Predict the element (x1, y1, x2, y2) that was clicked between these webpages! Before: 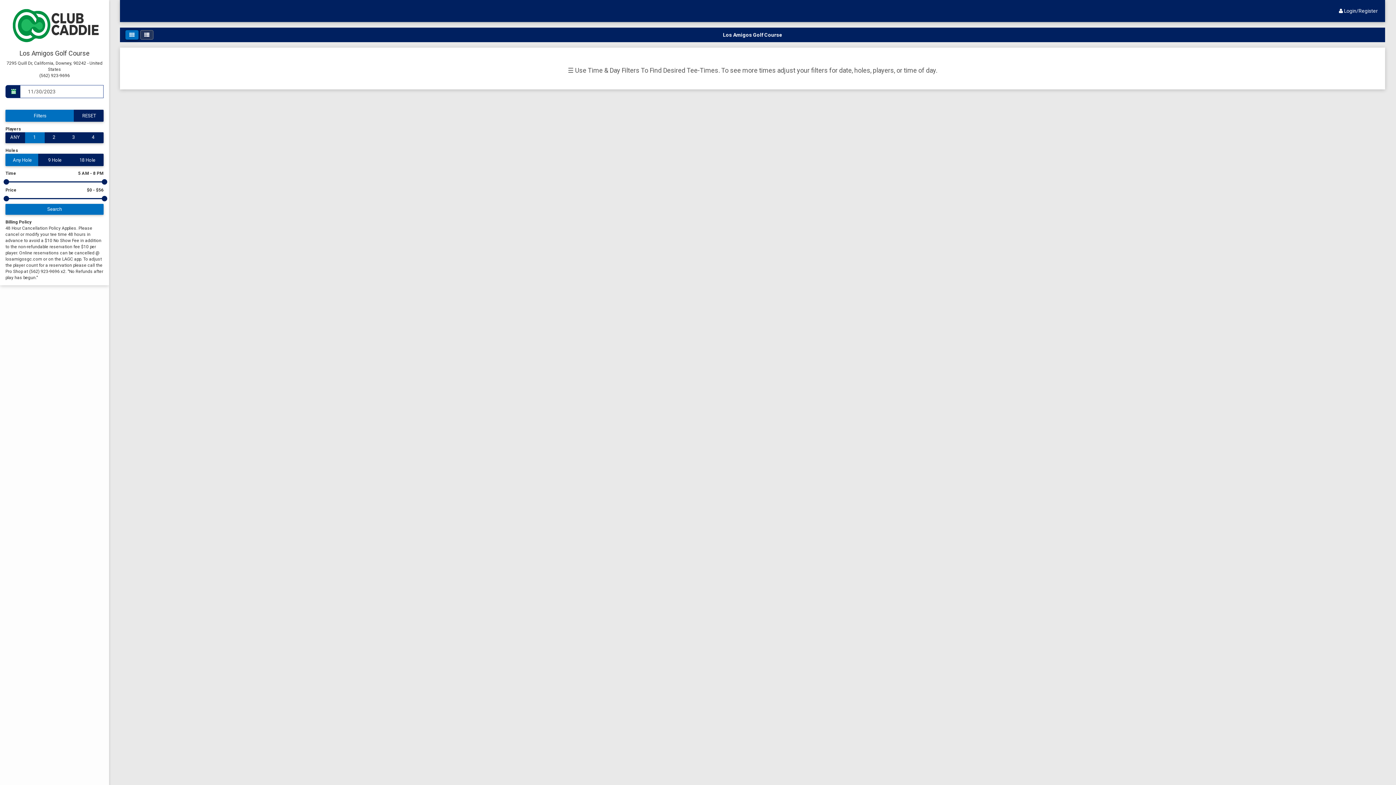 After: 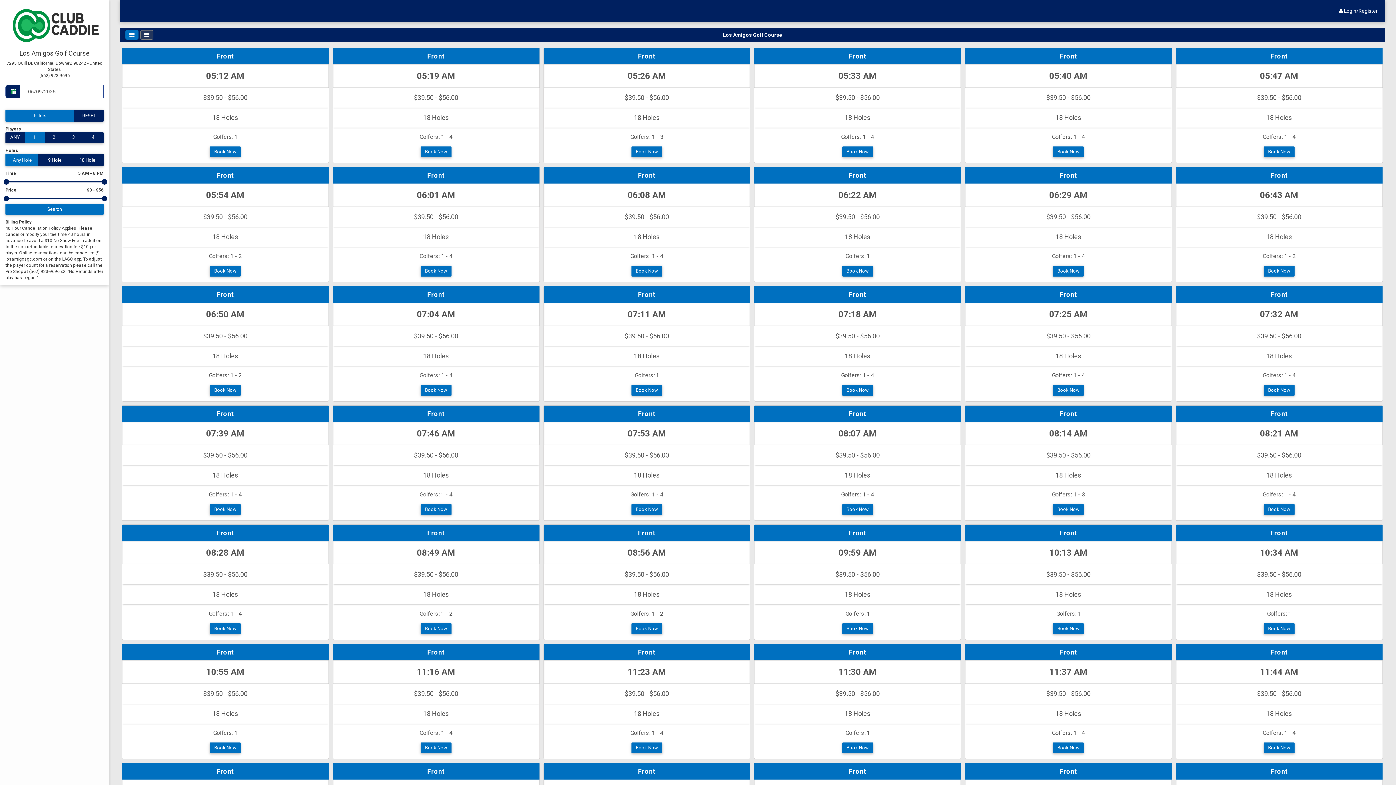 Action: label: RESET bbox: (73, 109, 103, 121)